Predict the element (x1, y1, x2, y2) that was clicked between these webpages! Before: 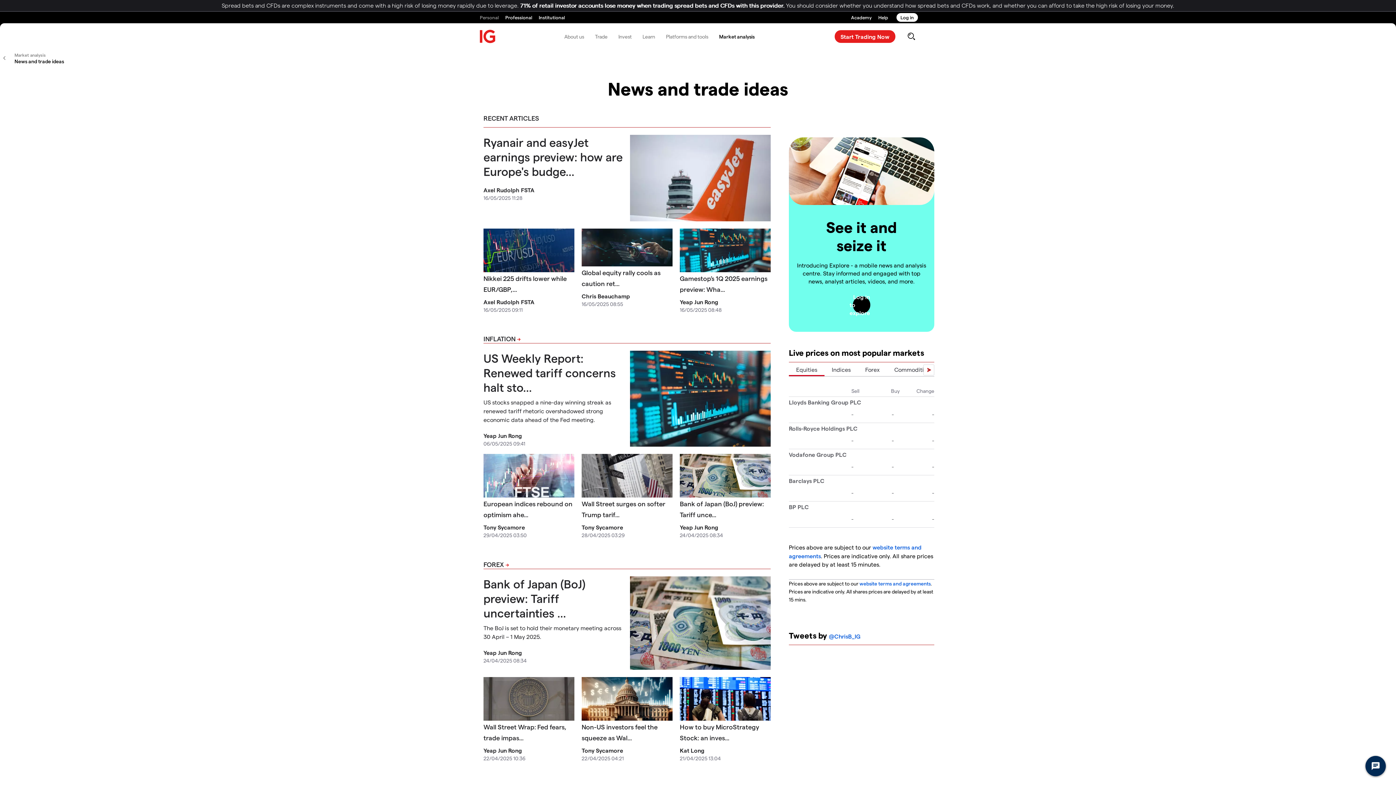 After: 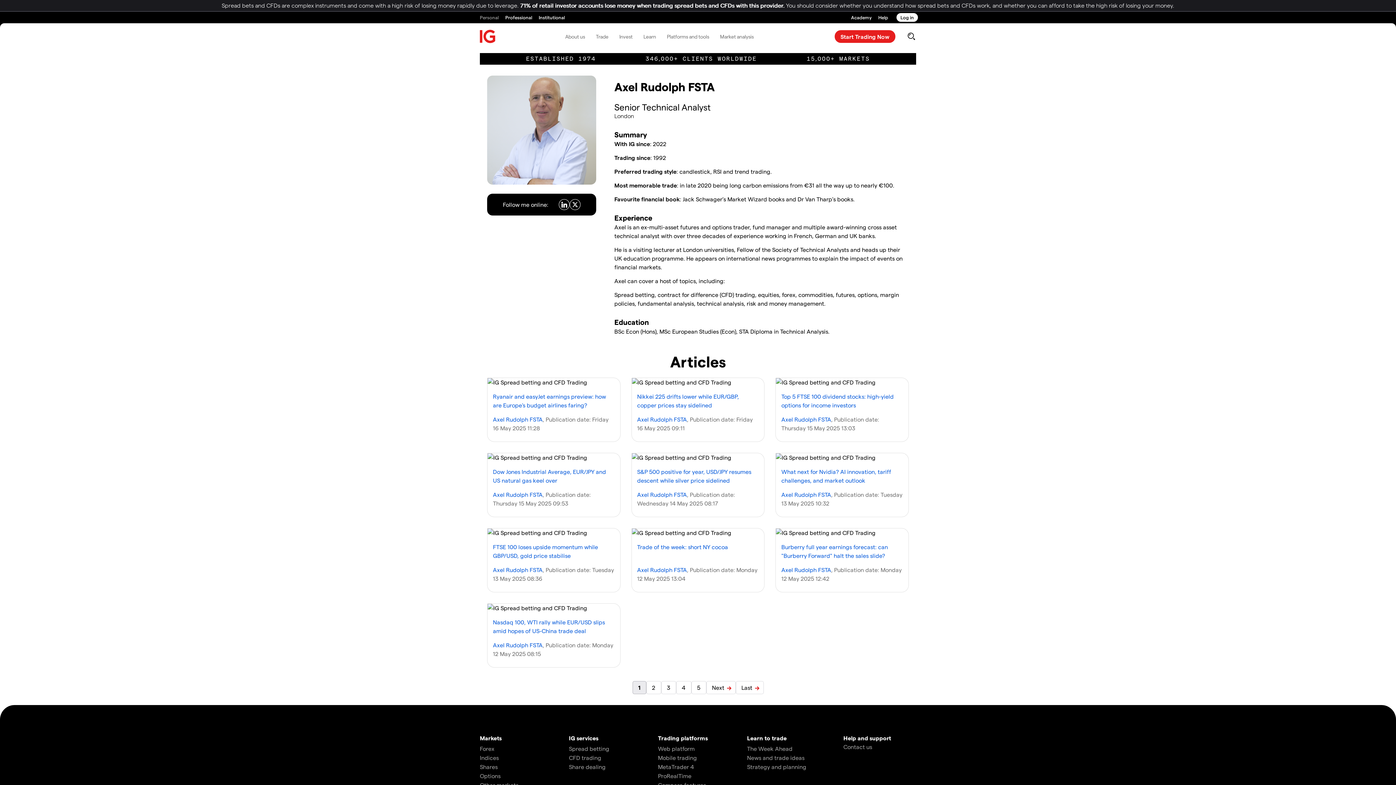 Action: label: Axel Rudolph FSTA bbox: (483, 186, 534, 193)